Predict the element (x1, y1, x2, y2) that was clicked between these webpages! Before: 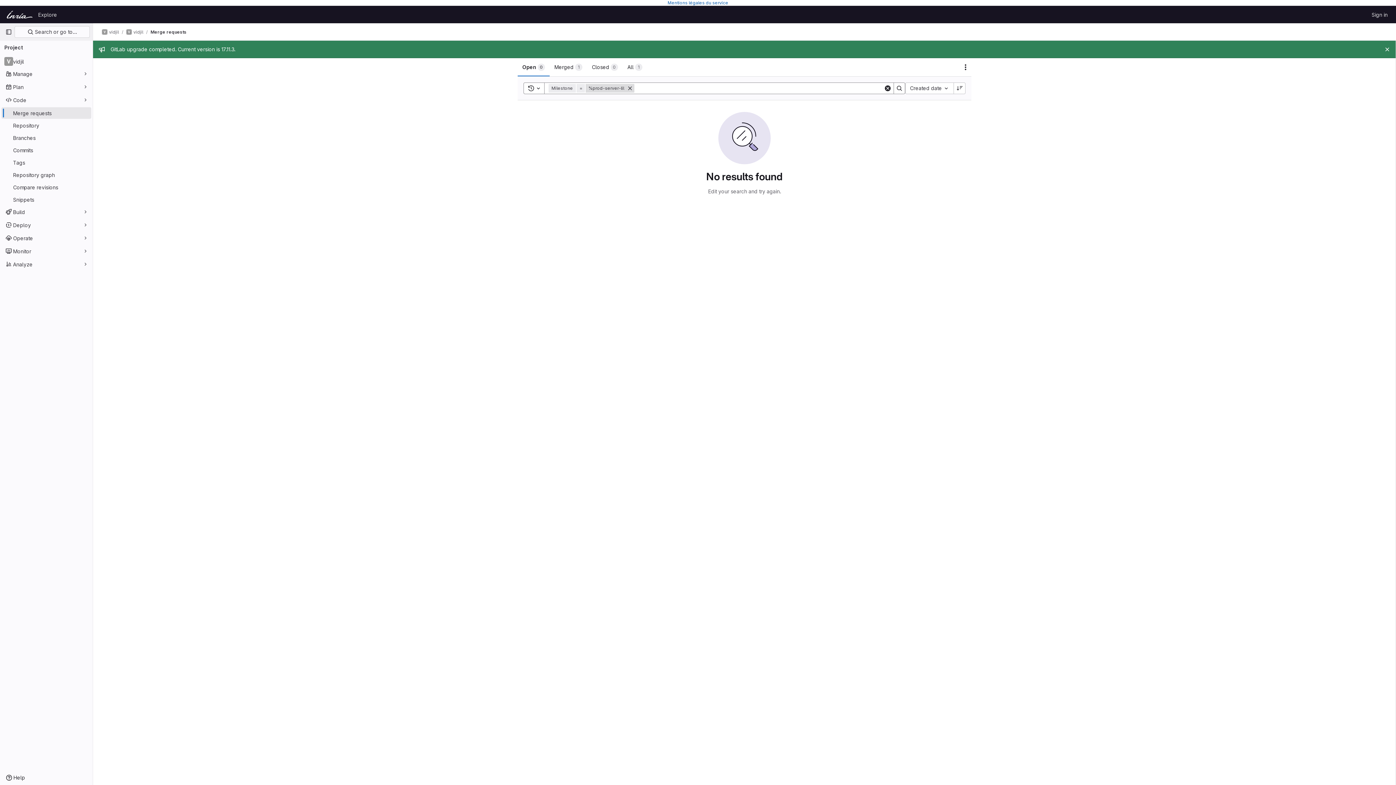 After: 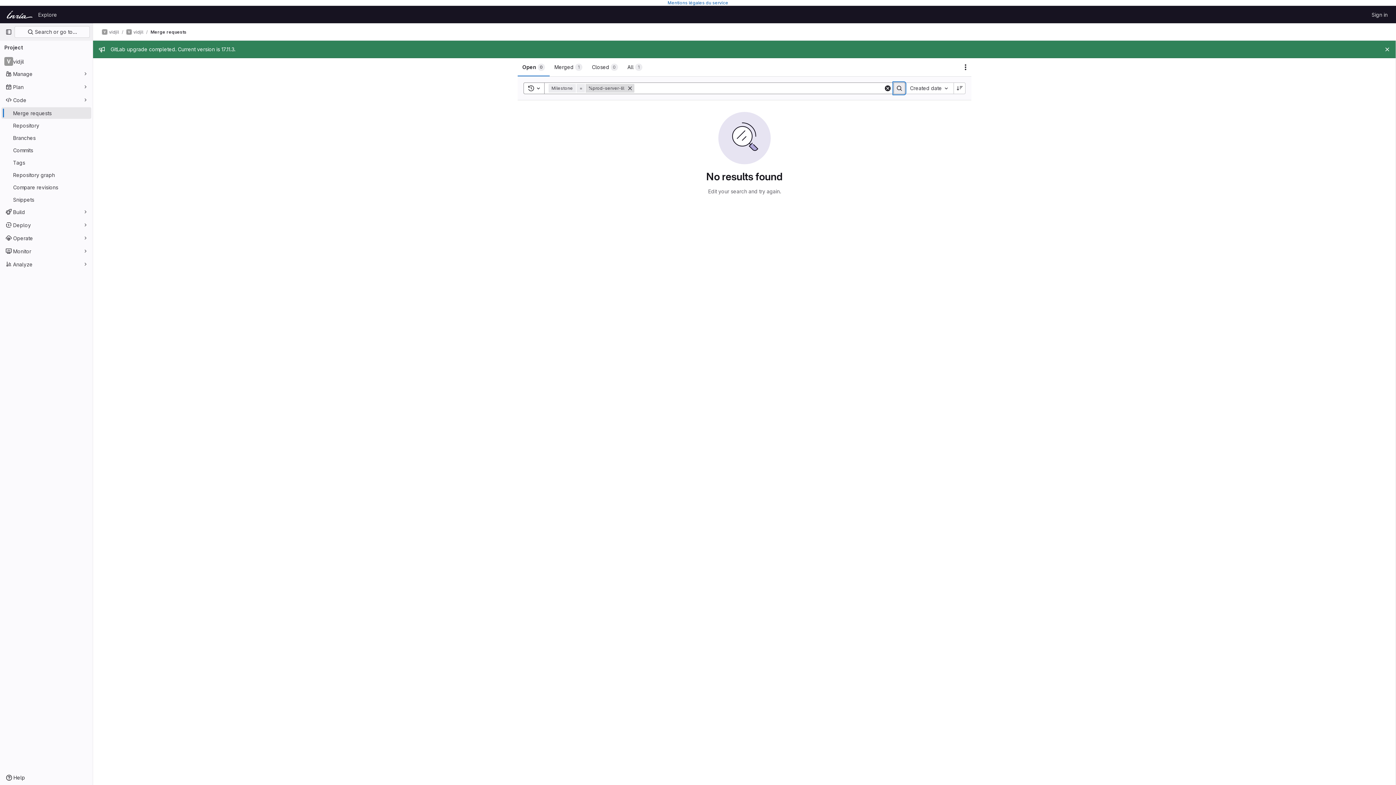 Action: label: Search bbox: (893, 82, 905, 94)